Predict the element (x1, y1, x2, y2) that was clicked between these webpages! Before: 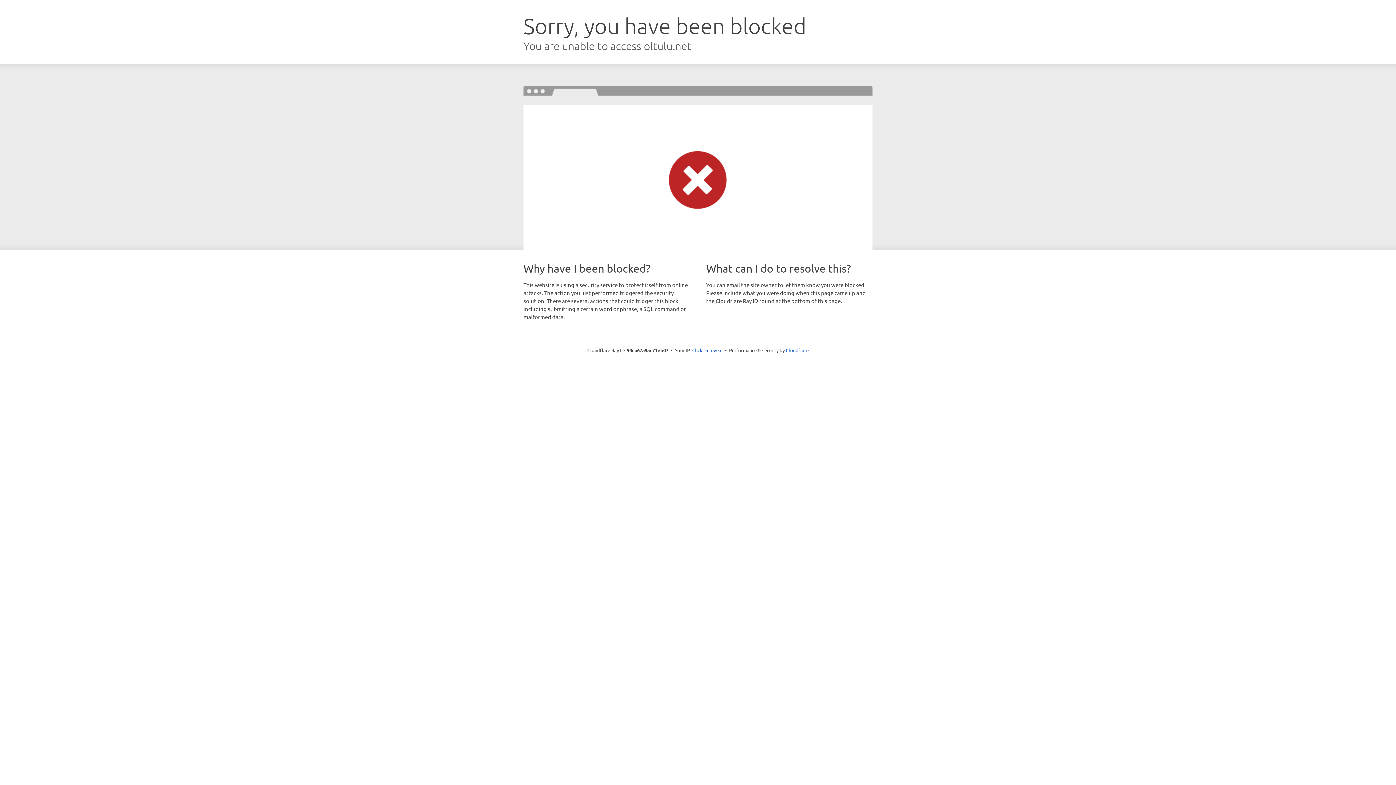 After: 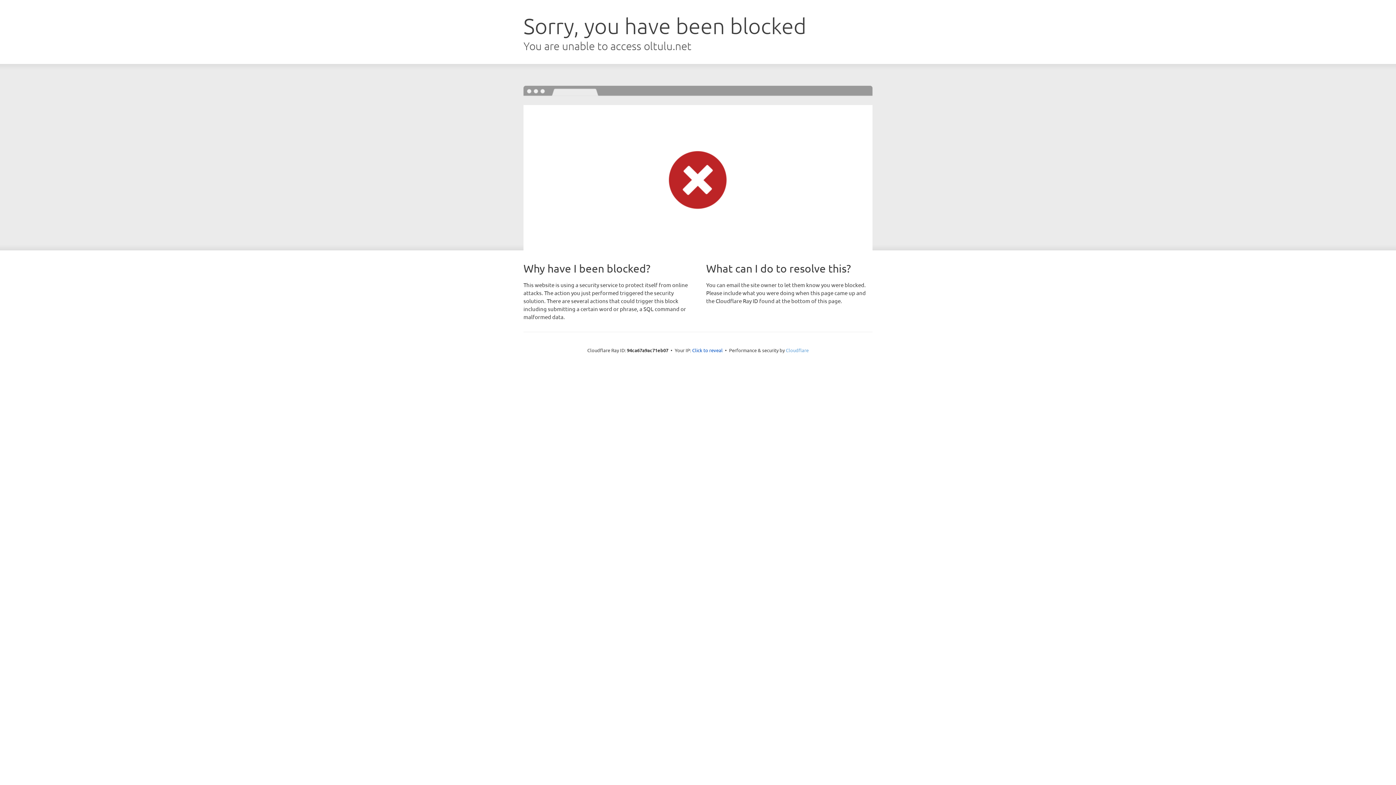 Action: label: Cloudflare bbox: (786, 347, 808, 353)